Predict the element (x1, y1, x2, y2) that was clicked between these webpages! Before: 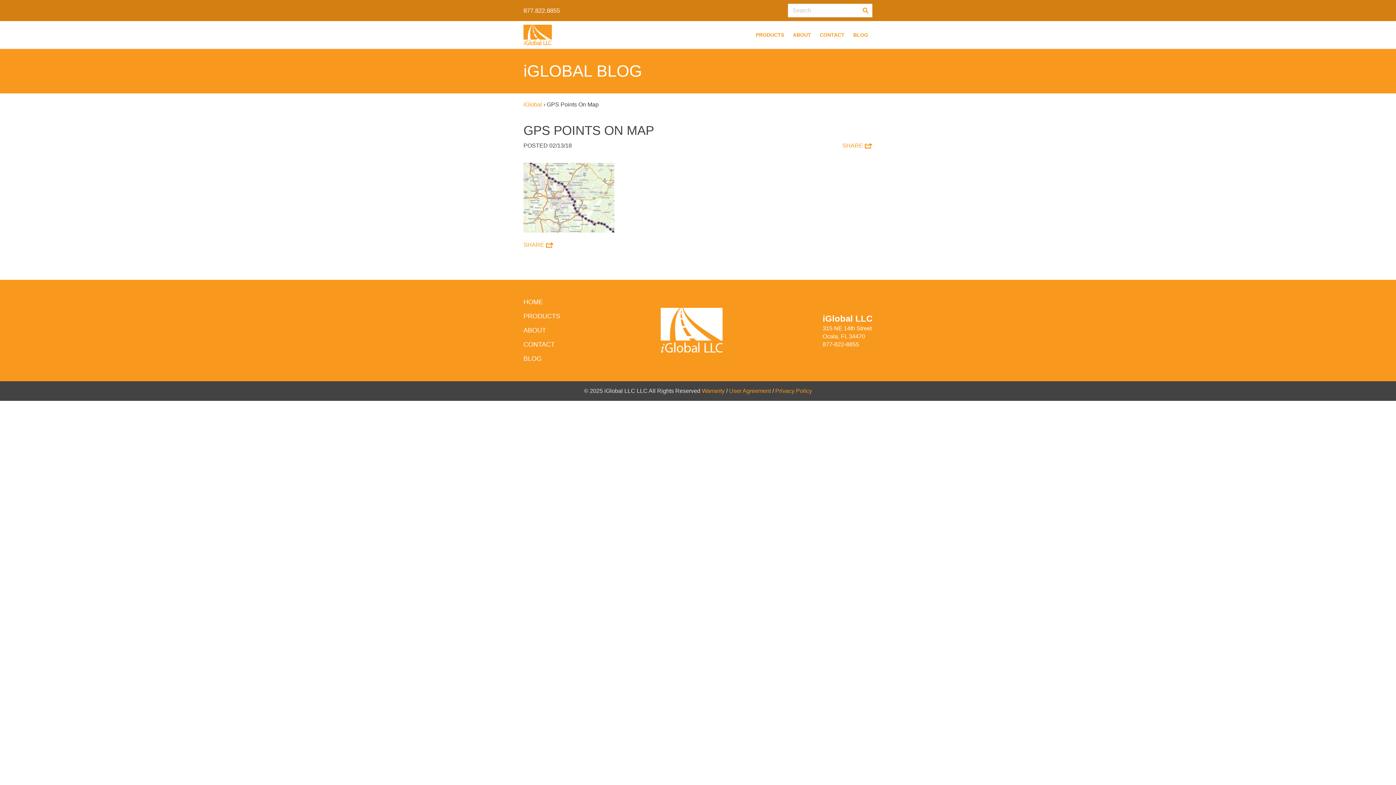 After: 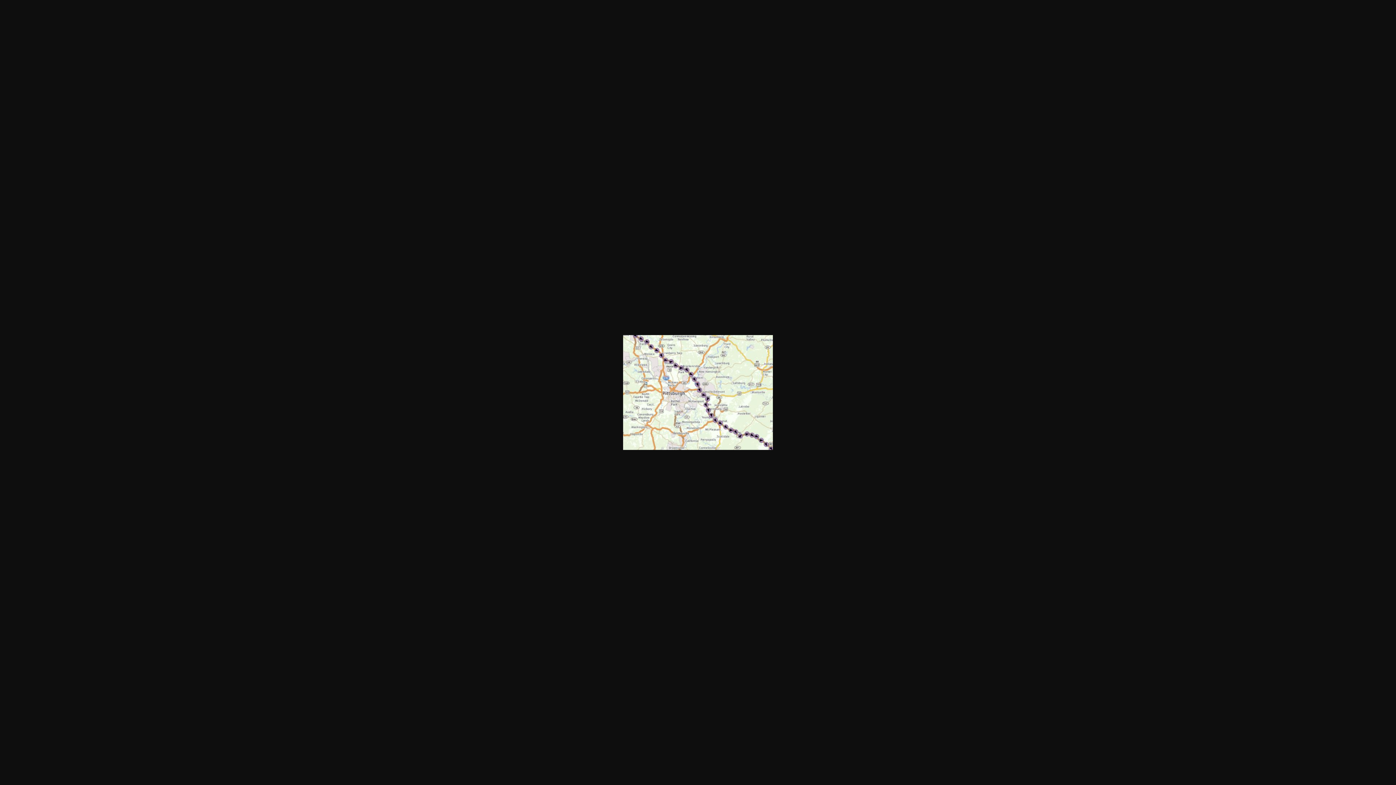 Action: bbox: (523, 225, 614, 231)